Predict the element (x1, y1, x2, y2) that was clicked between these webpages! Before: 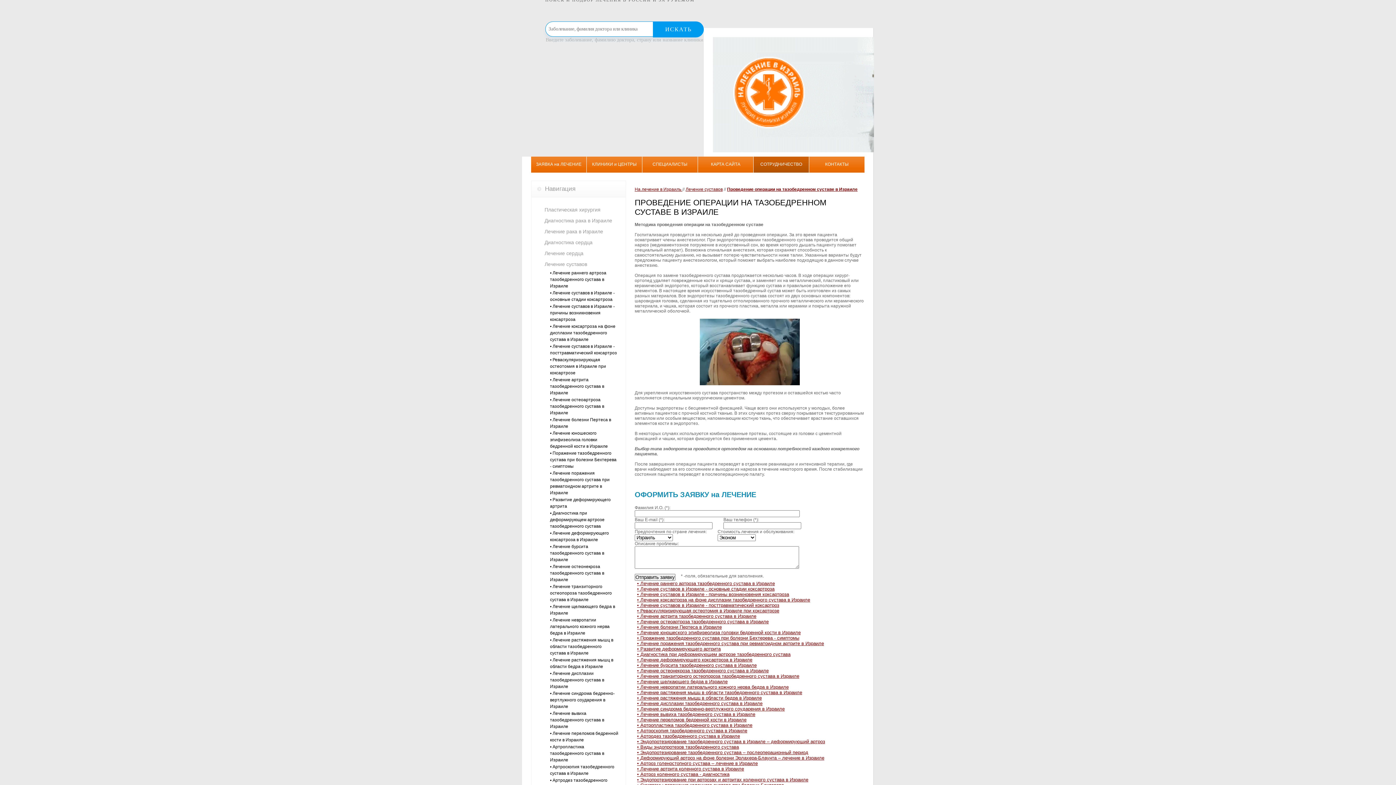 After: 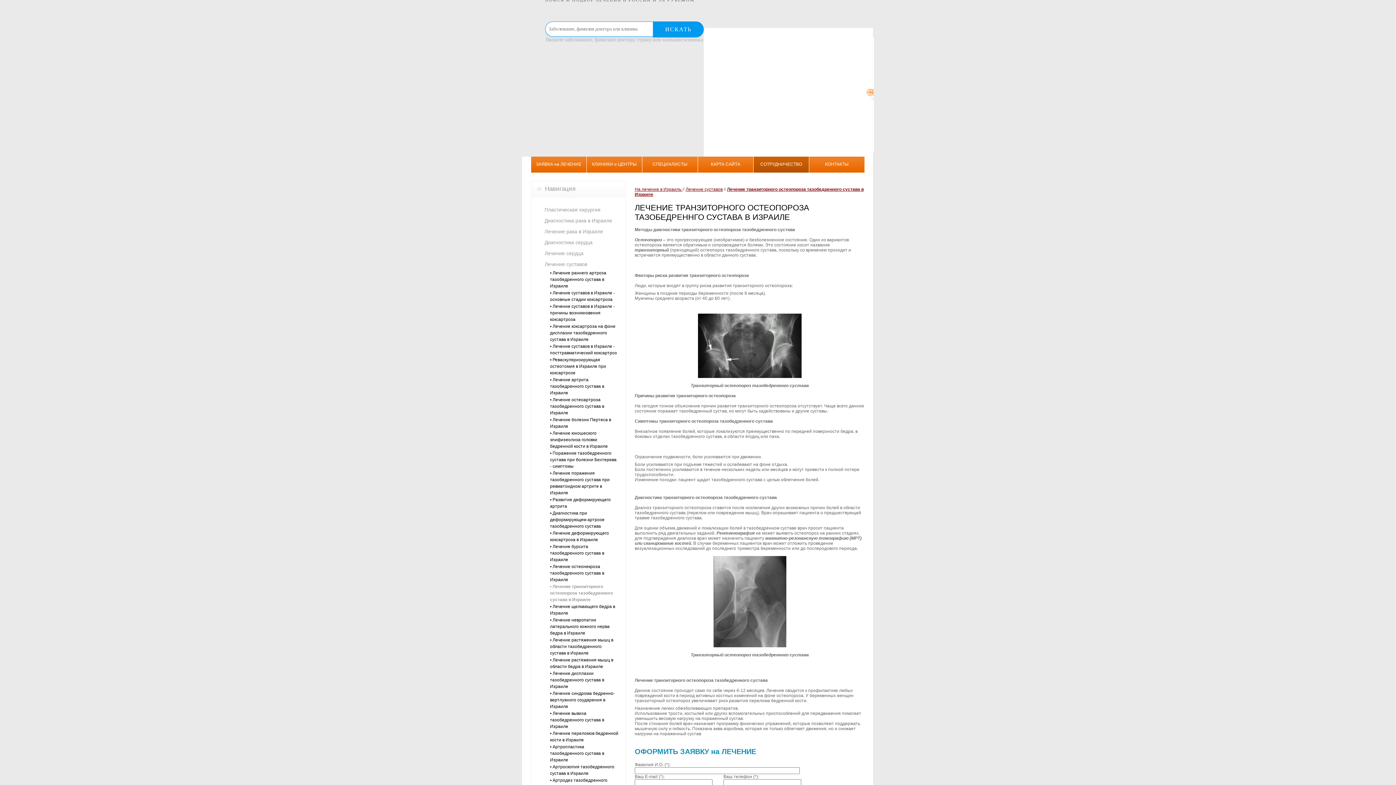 Action: label: • Лечение транзиторного остеопороза тазобедренного сустава в Израиле bbox: (550, 583, 618, 603)